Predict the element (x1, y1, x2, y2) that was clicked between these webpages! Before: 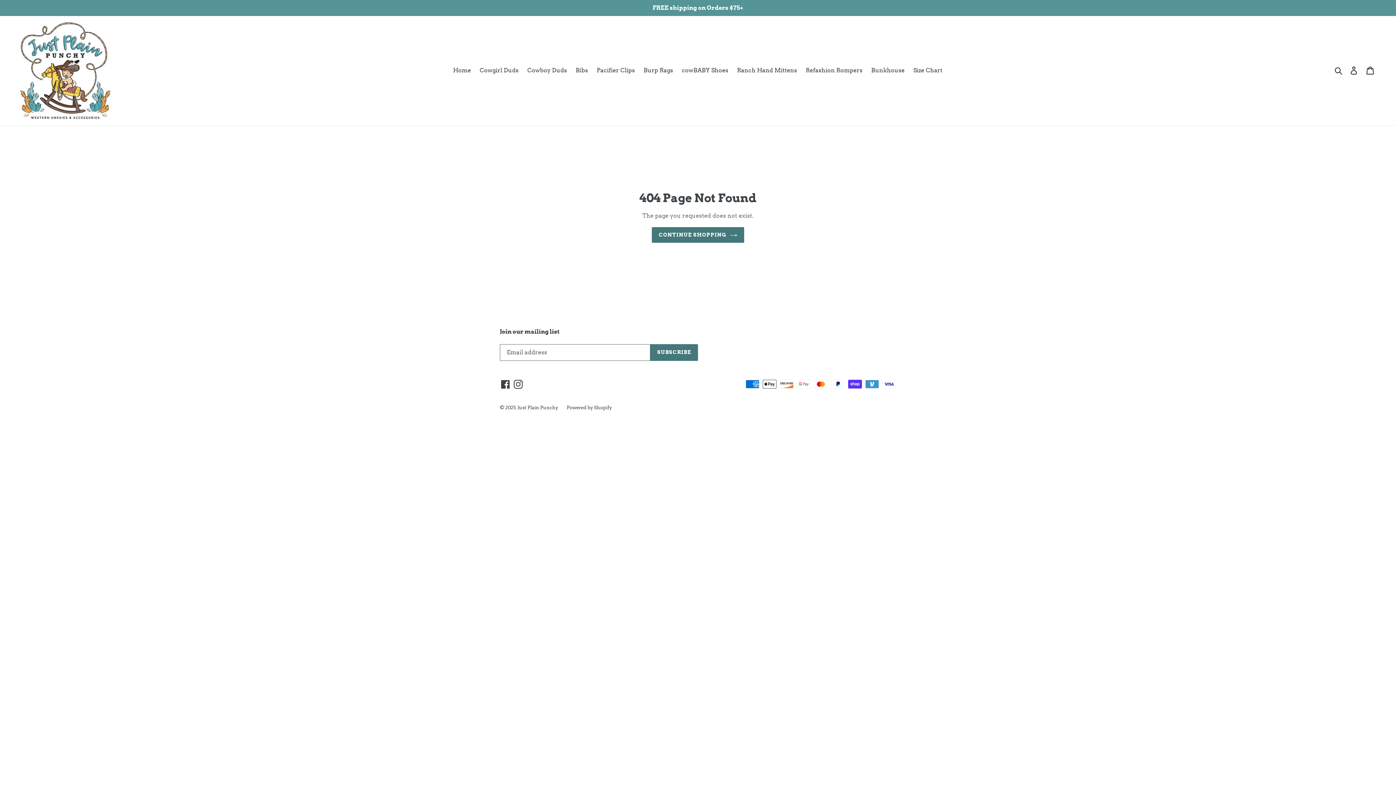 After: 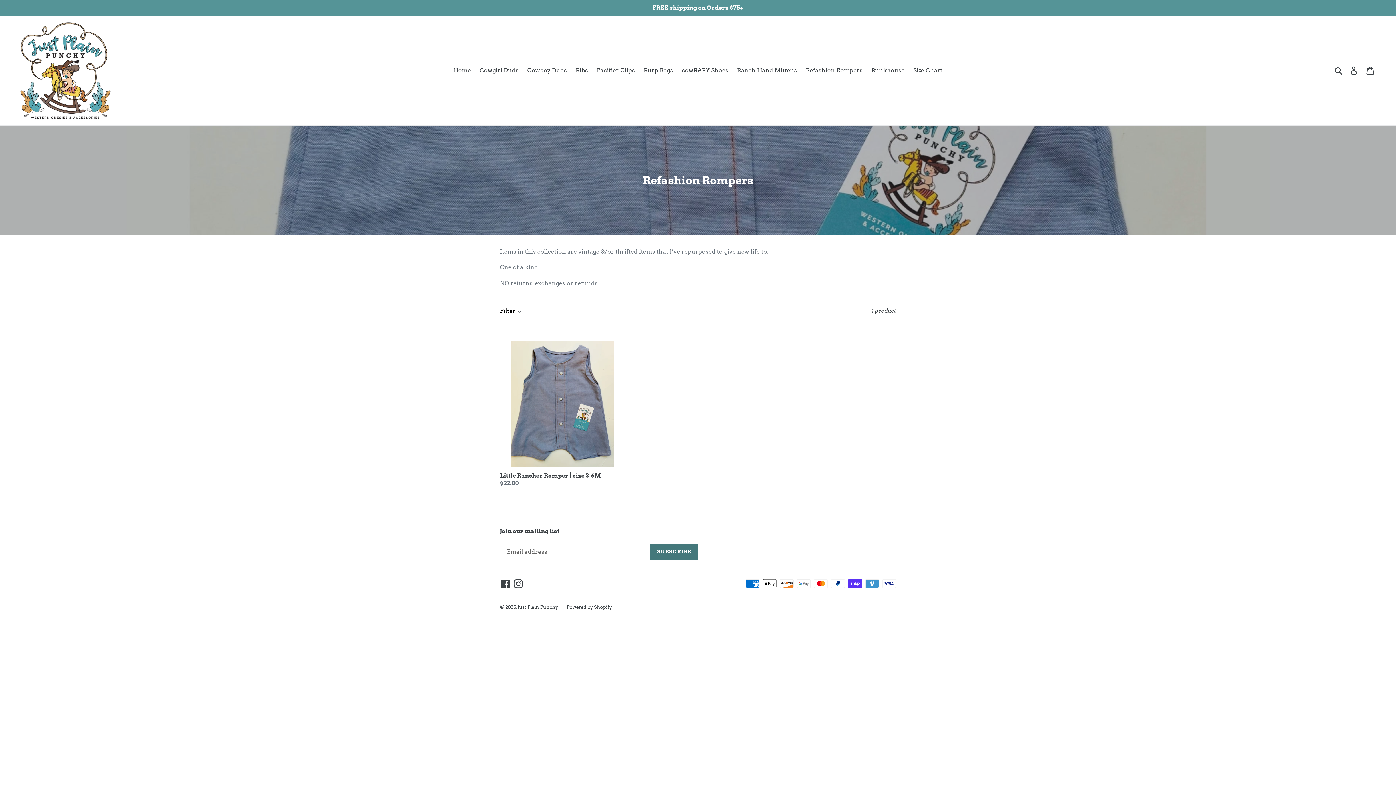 Action: label: Refashion Rompers bbox: (802, 65, 866, 76)